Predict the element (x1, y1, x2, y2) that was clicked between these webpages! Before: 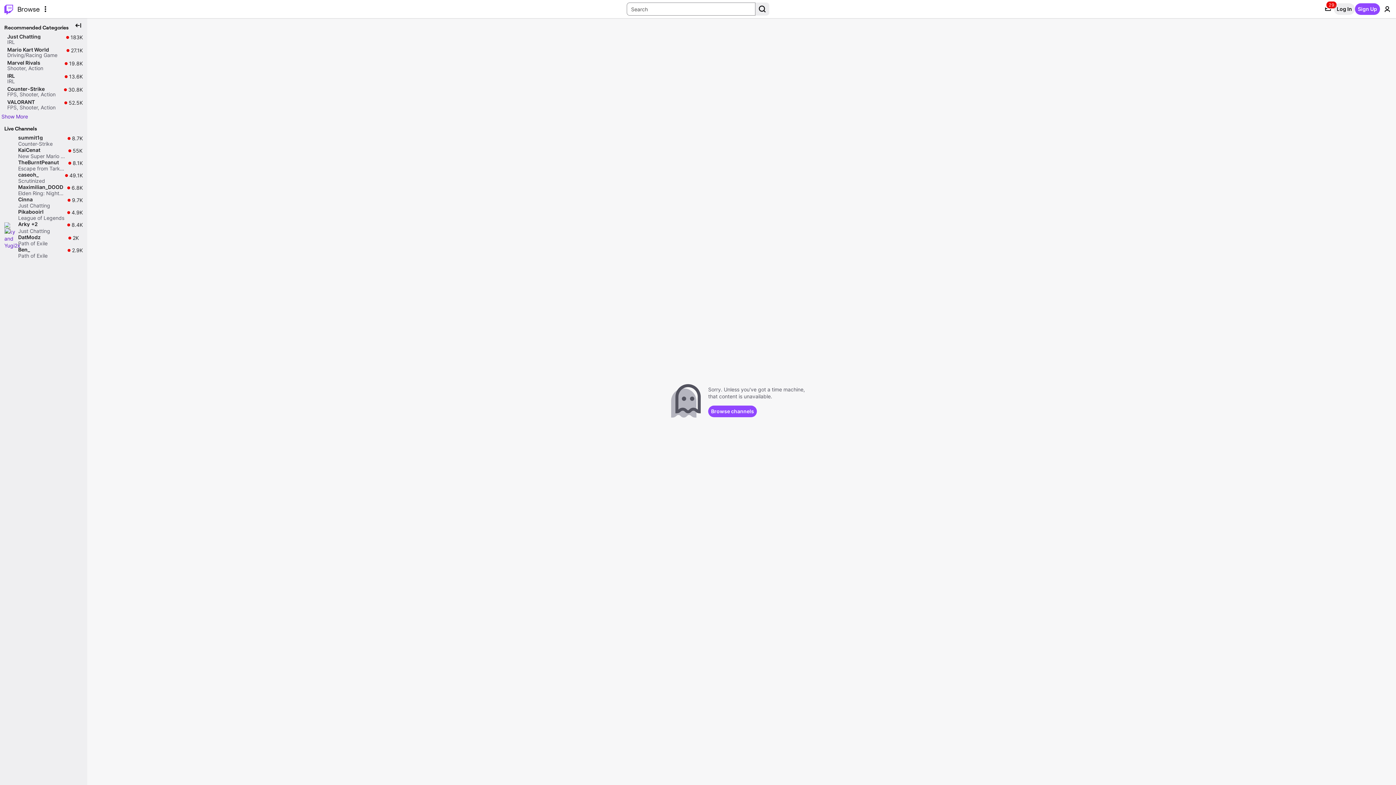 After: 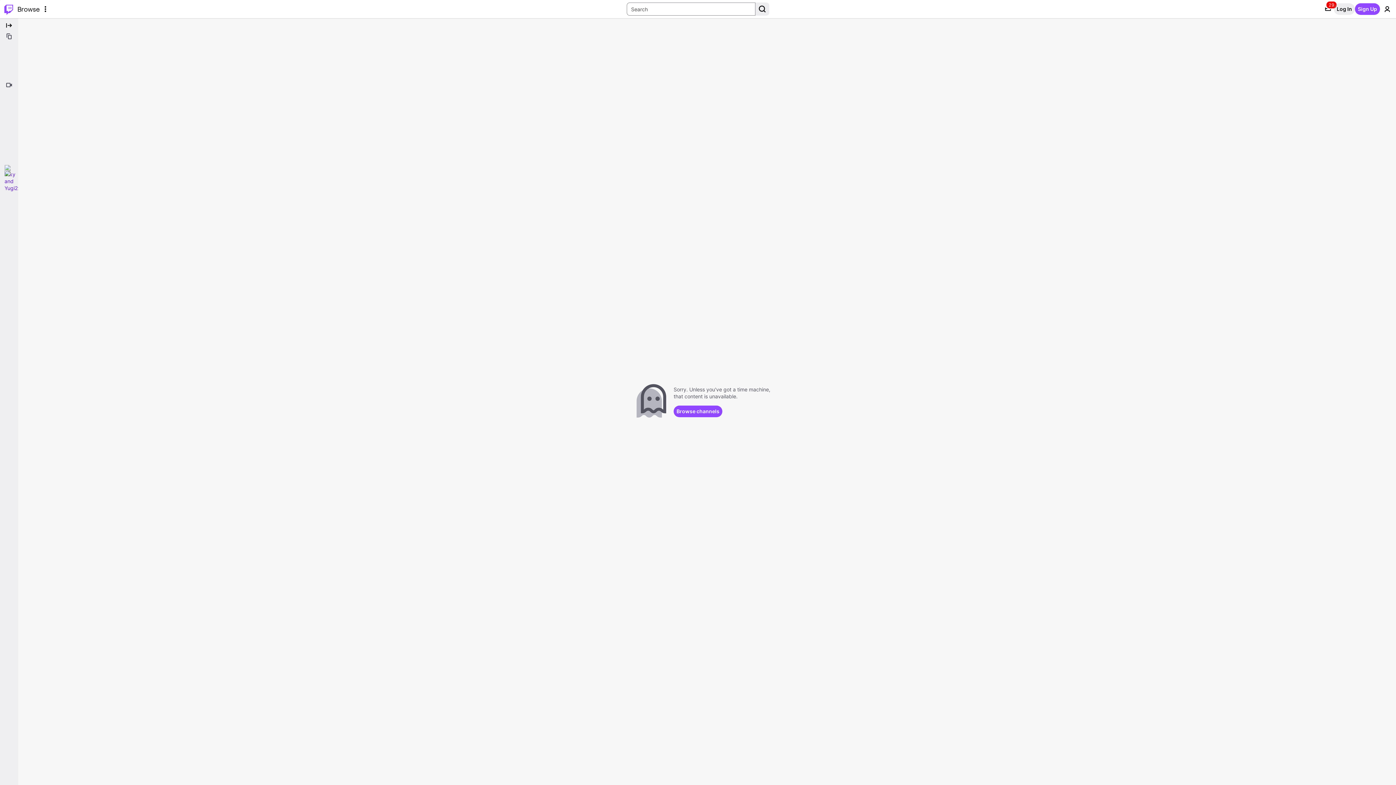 Action: label: Collapse Side Nav bbox: (72, 19, 84, 31)